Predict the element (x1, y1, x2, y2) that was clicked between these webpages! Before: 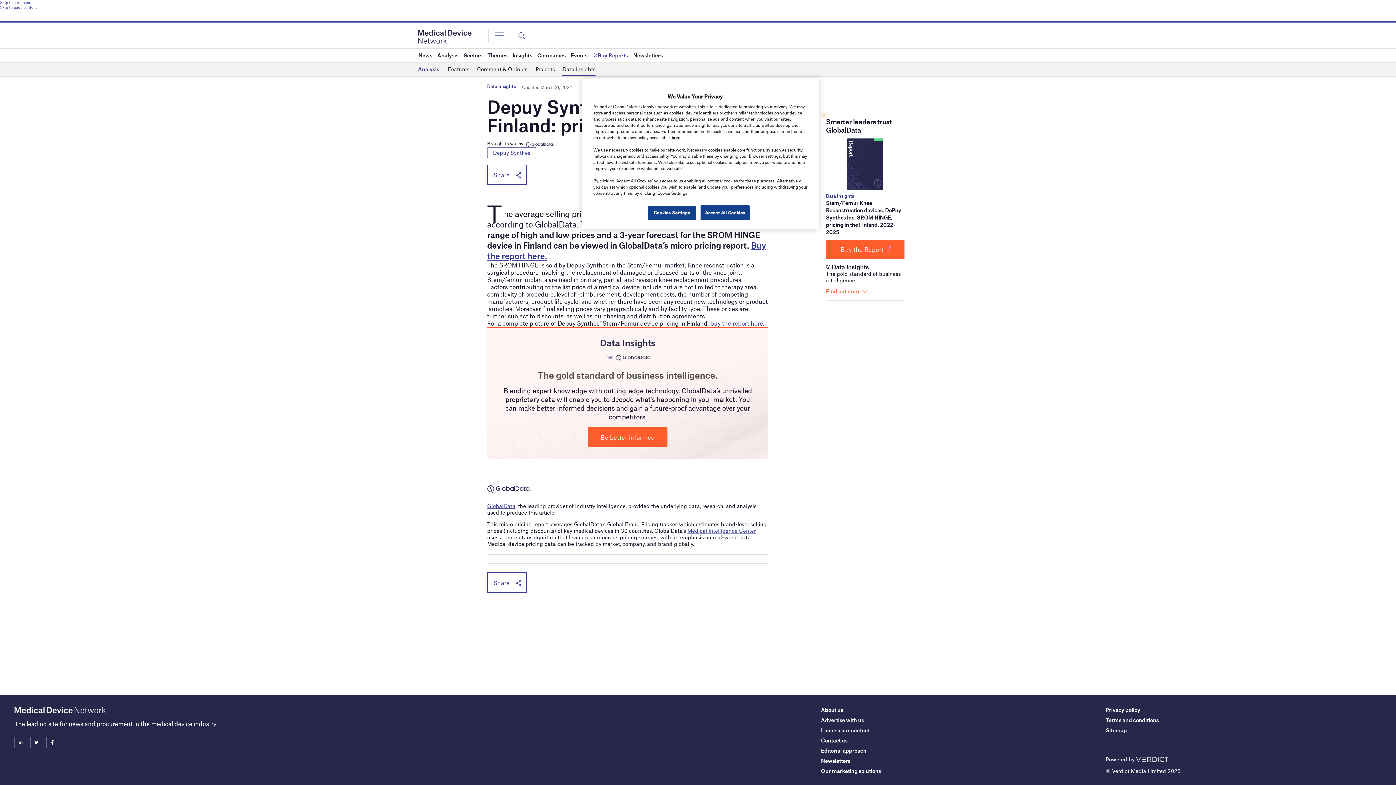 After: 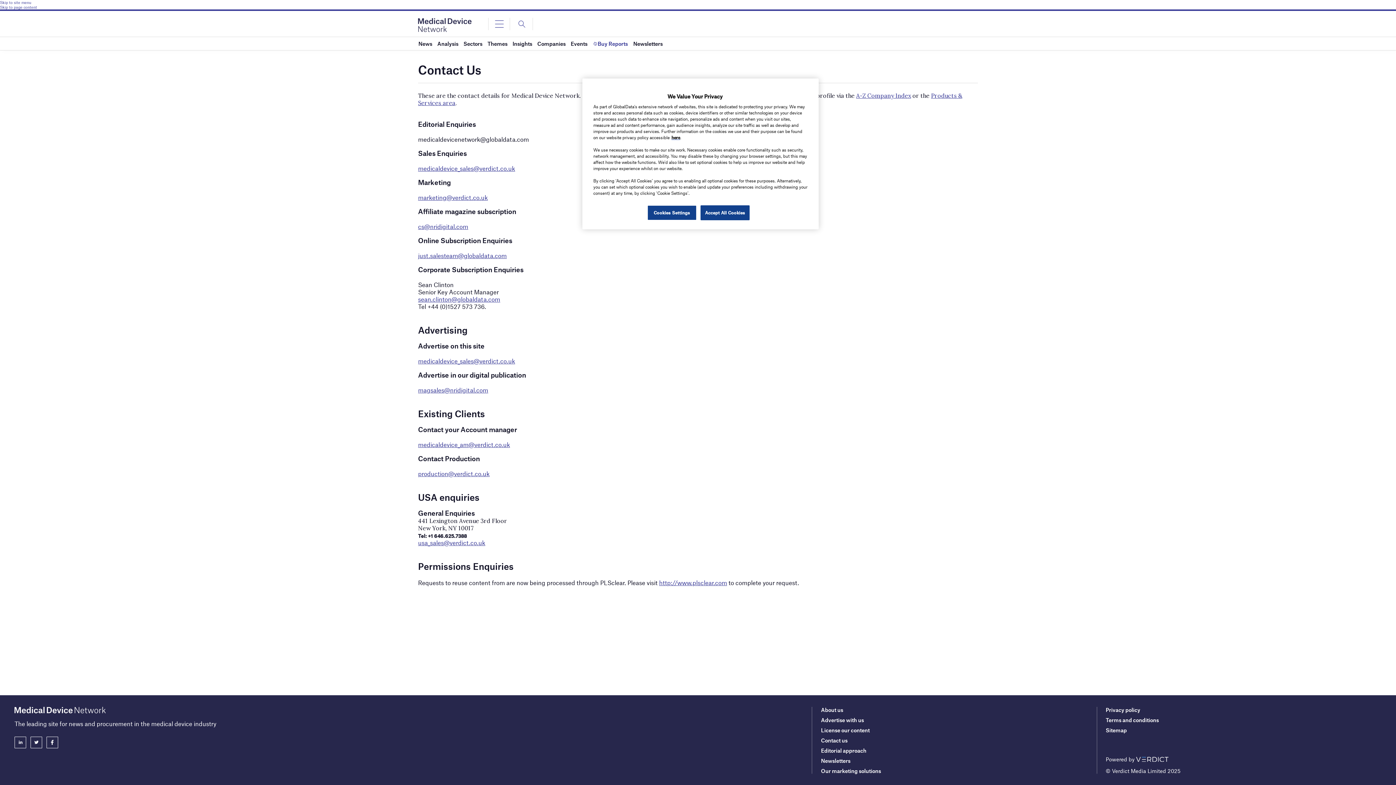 Action: label: Contact us bbox: (821, 737, 847, 744)